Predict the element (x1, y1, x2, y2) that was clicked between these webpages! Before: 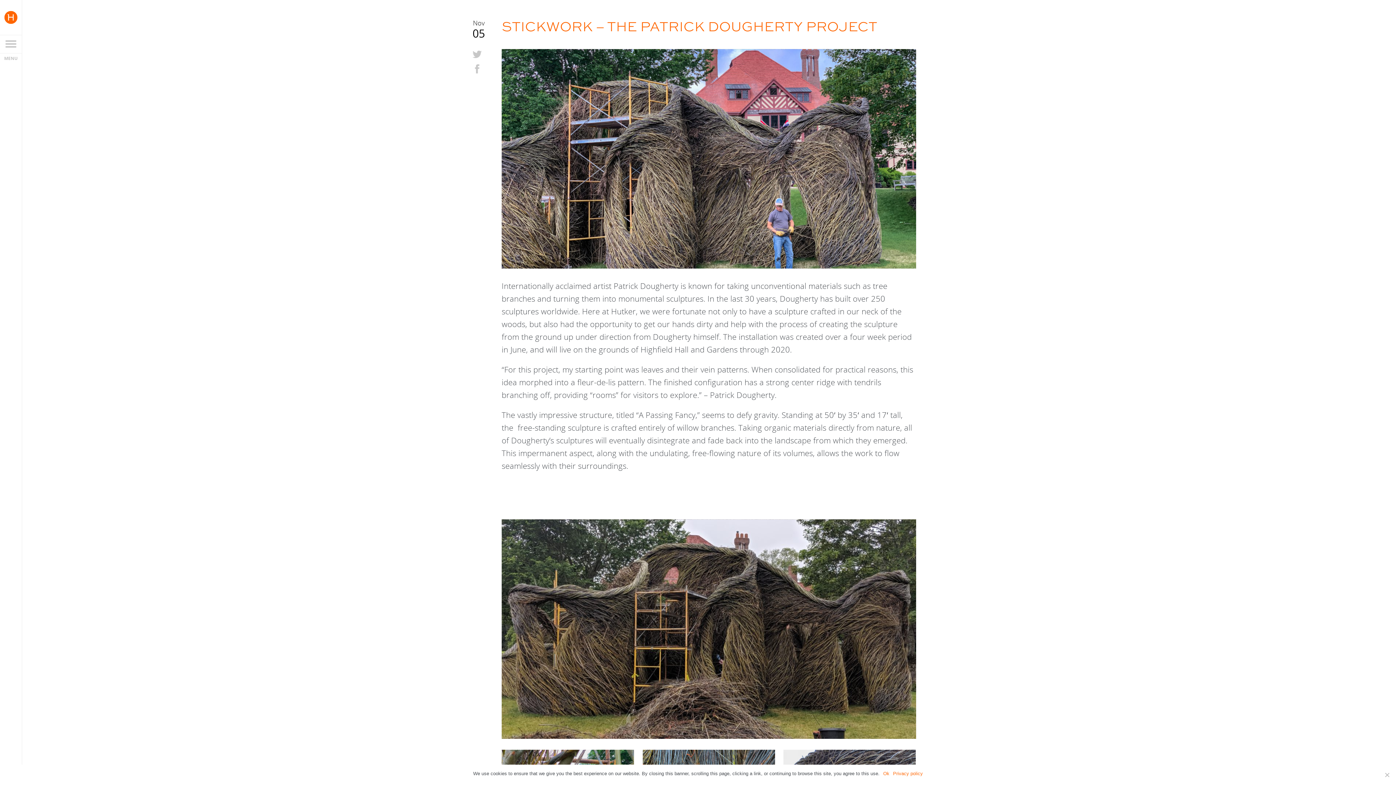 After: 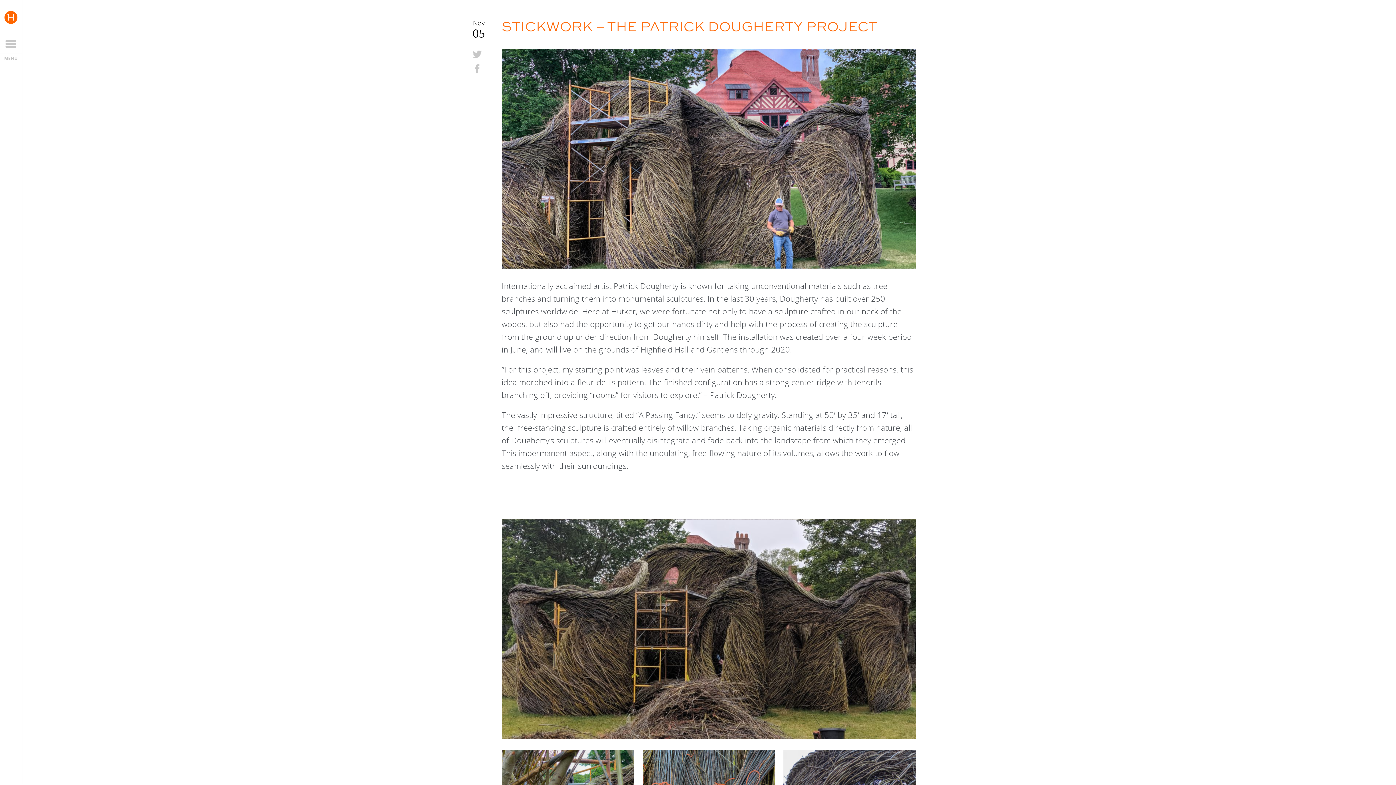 Action: label: Ok bbox: (883, 770, 889, 777)